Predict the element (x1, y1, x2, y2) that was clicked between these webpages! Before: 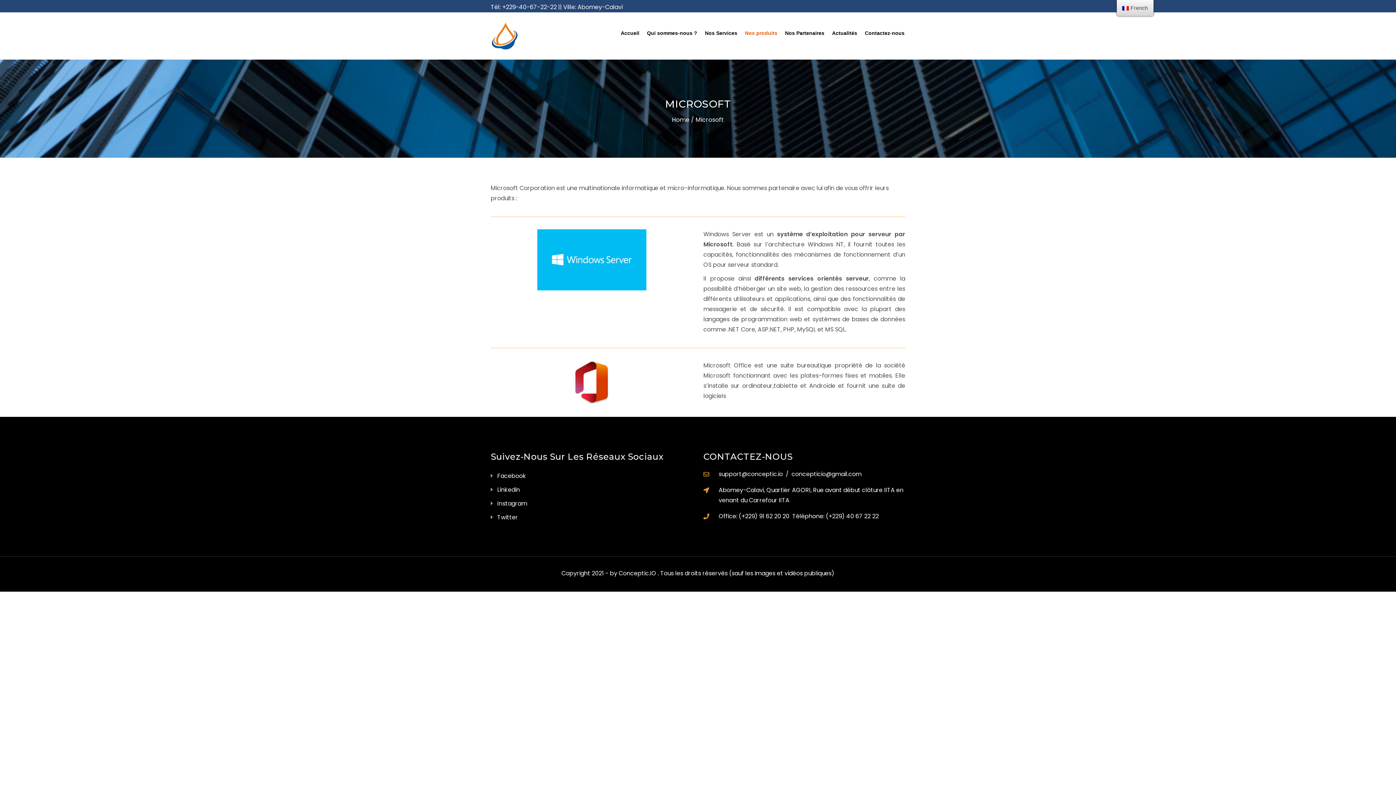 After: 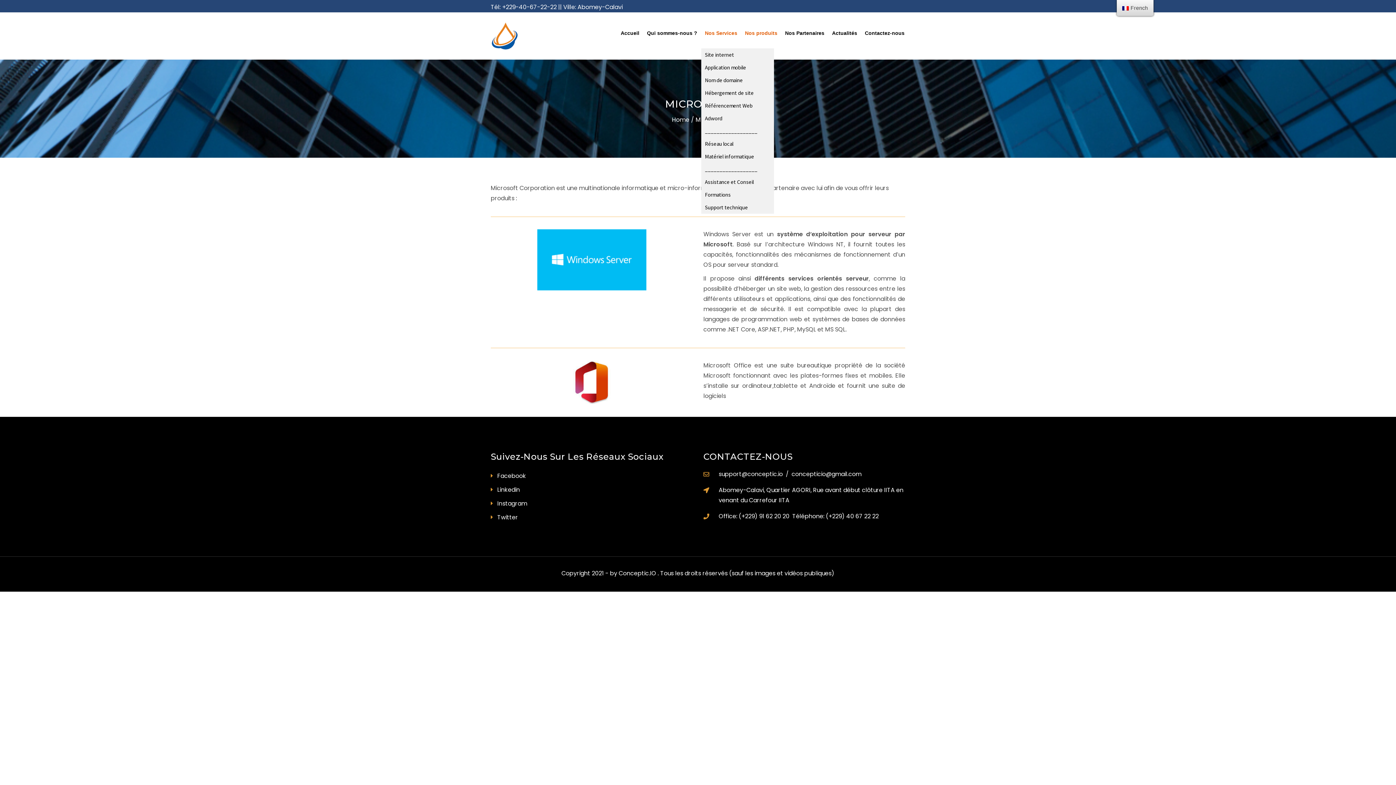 Action: label: Nos Services bbox: (701, 17, 741, 48)